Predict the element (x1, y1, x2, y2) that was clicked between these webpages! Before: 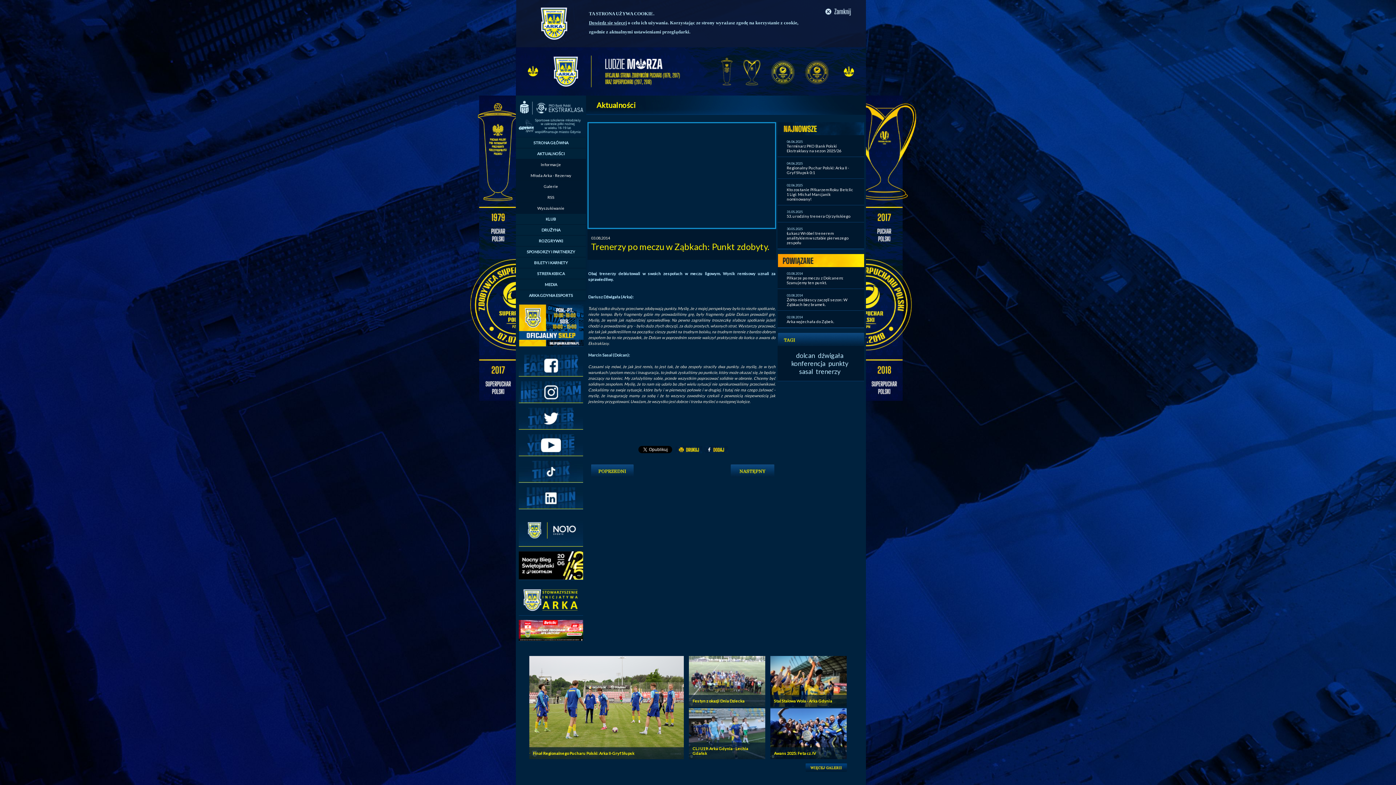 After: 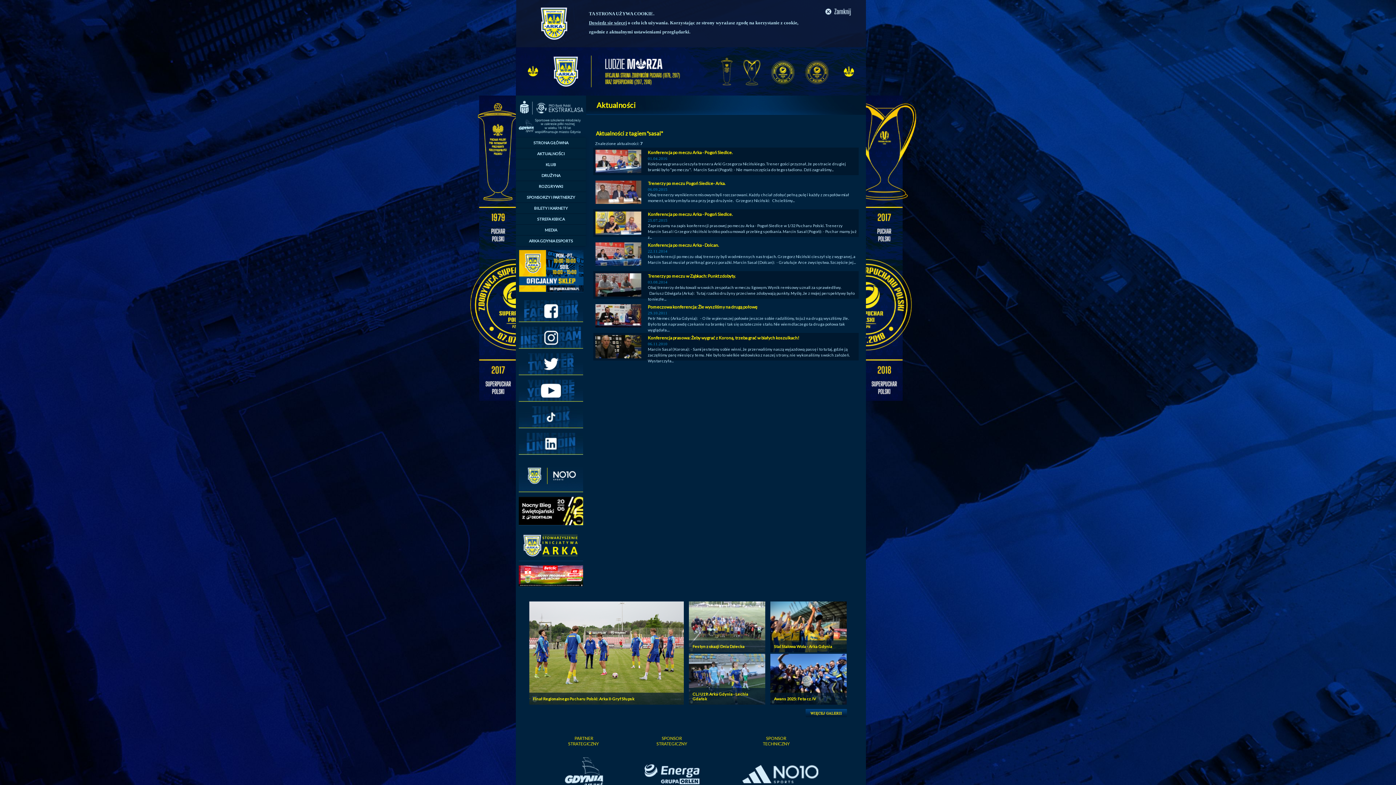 Action: bbox: (799, 367, 813, 375) label: sasal